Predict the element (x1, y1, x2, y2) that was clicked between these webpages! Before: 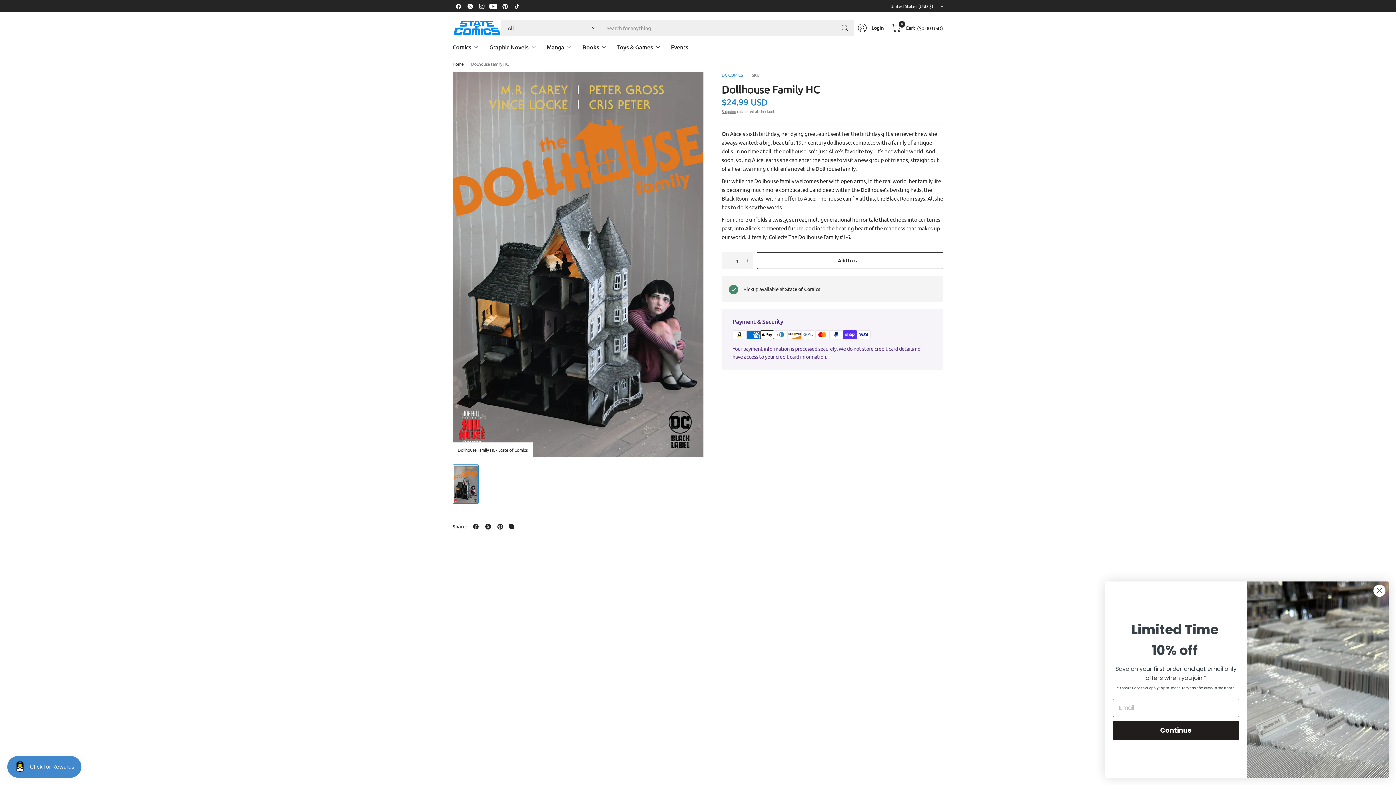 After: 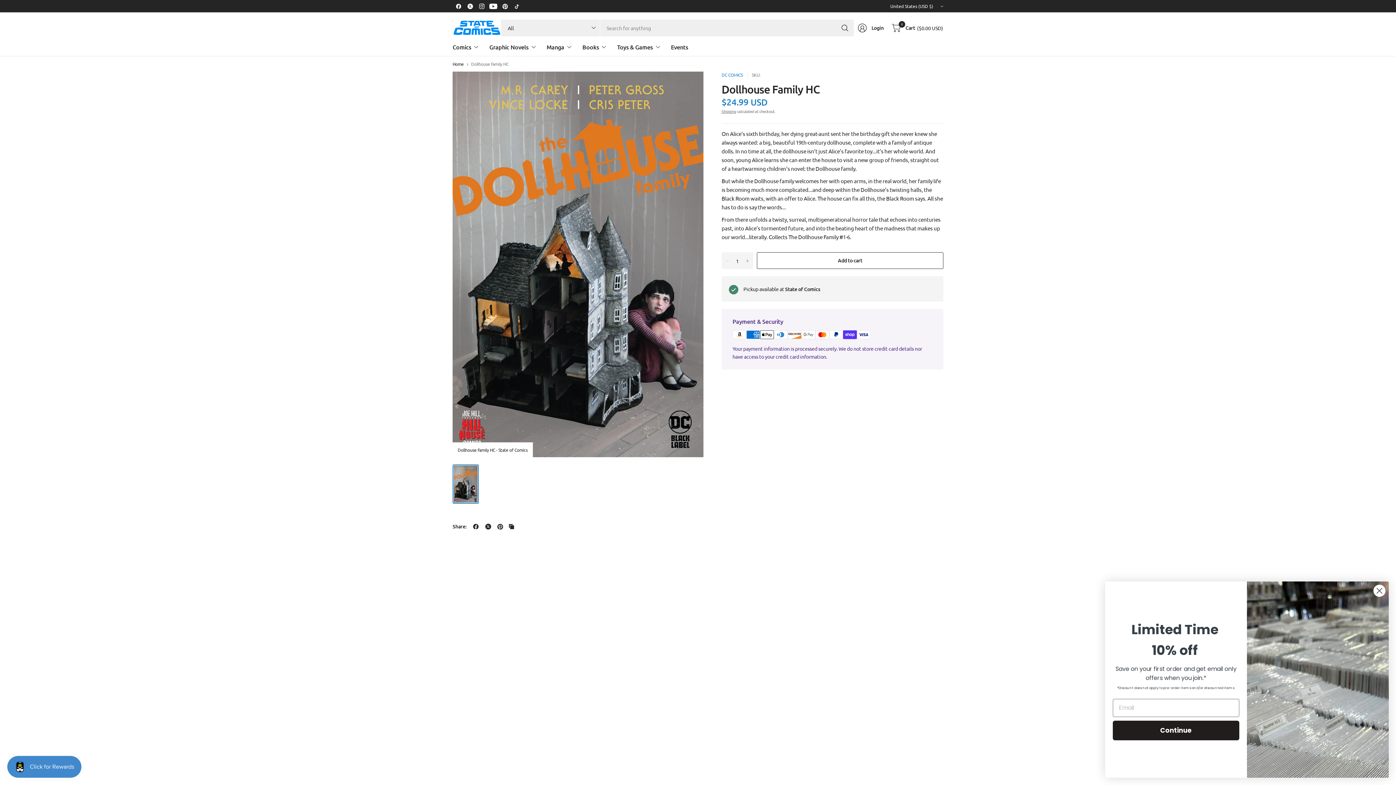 Action: bbox: (495, 522, 505, 531) label: Share: Pinterest